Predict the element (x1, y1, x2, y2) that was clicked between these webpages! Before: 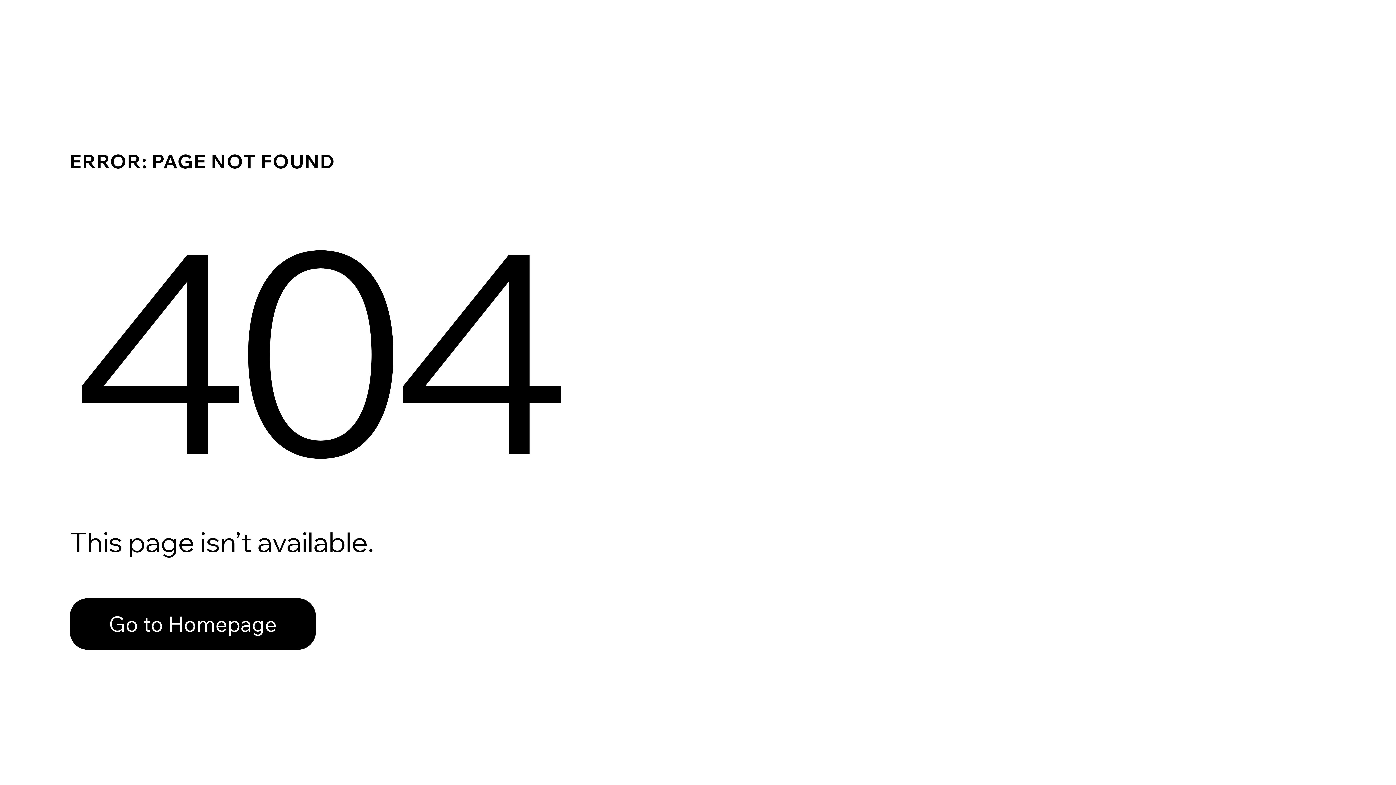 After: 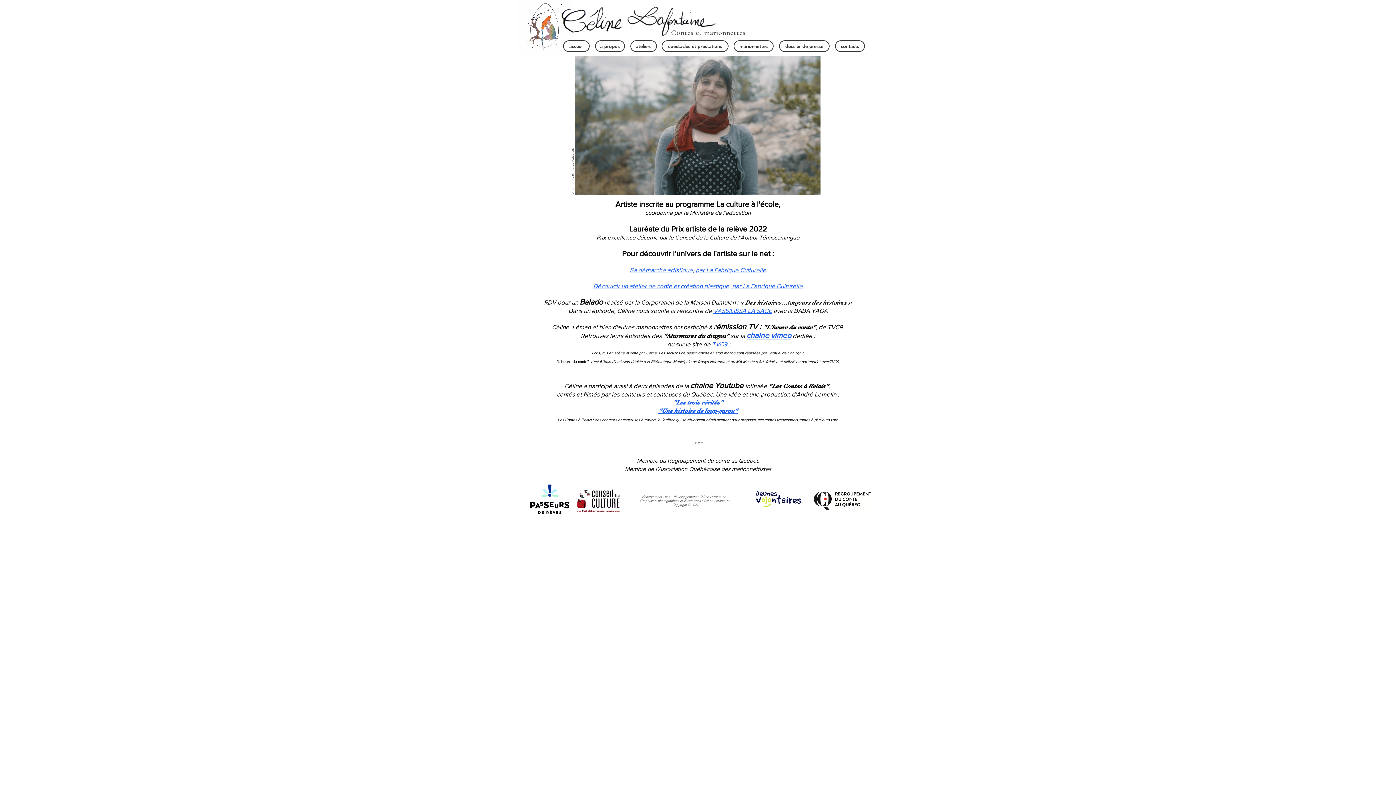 Action: label: Go to Homepage bbox: (69, 582, 768, 659)